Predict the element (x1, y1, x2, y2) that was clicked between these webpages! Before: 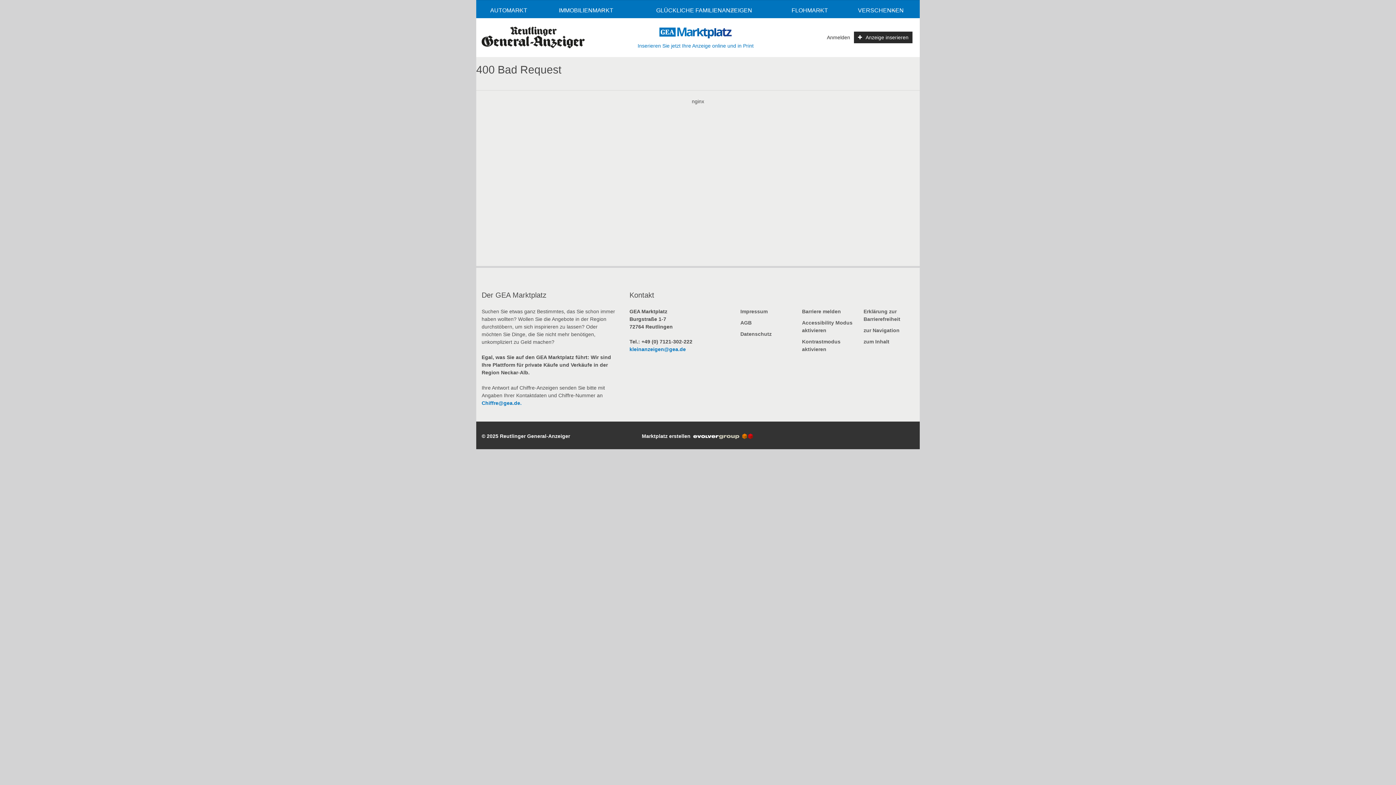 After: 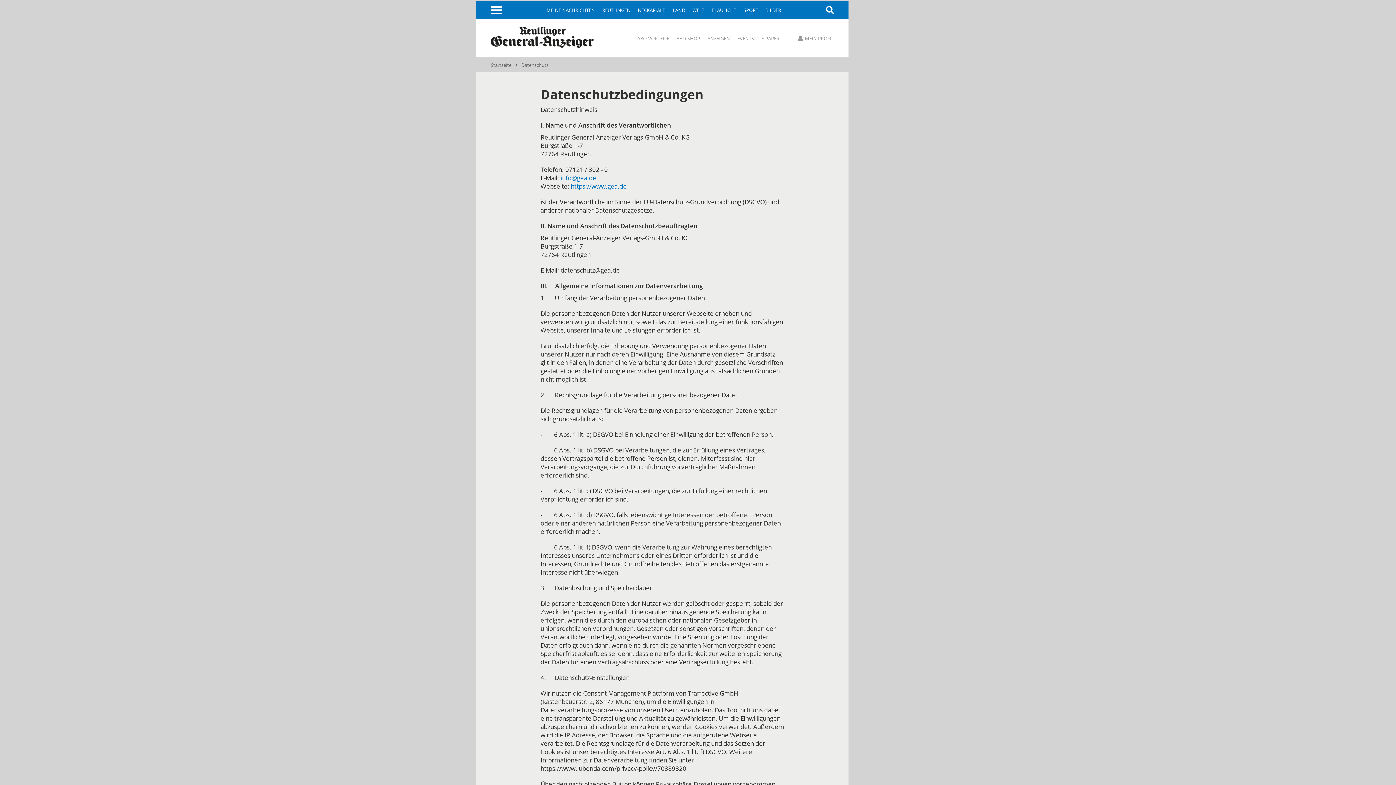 Action: label: Datenschutz bbox: (740, 328, 791, 340)